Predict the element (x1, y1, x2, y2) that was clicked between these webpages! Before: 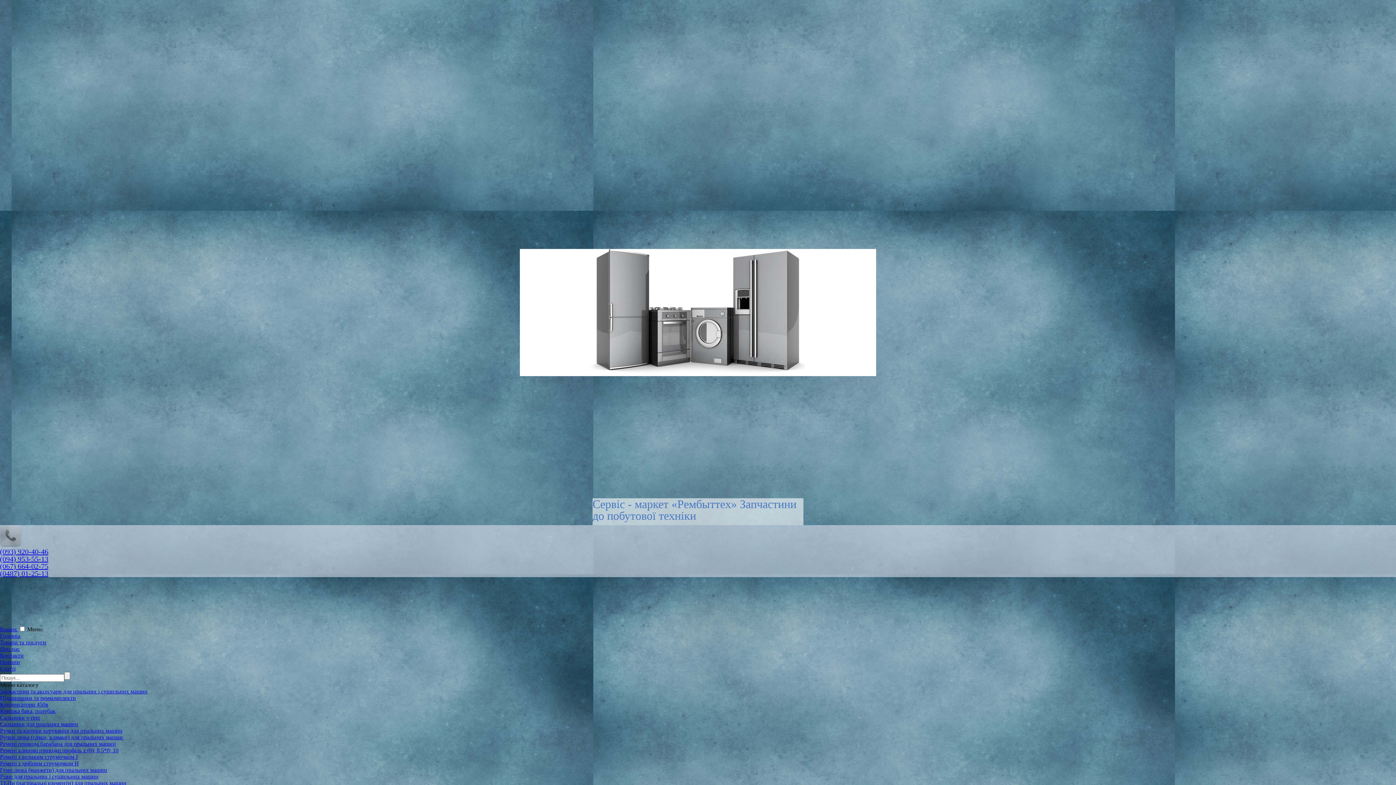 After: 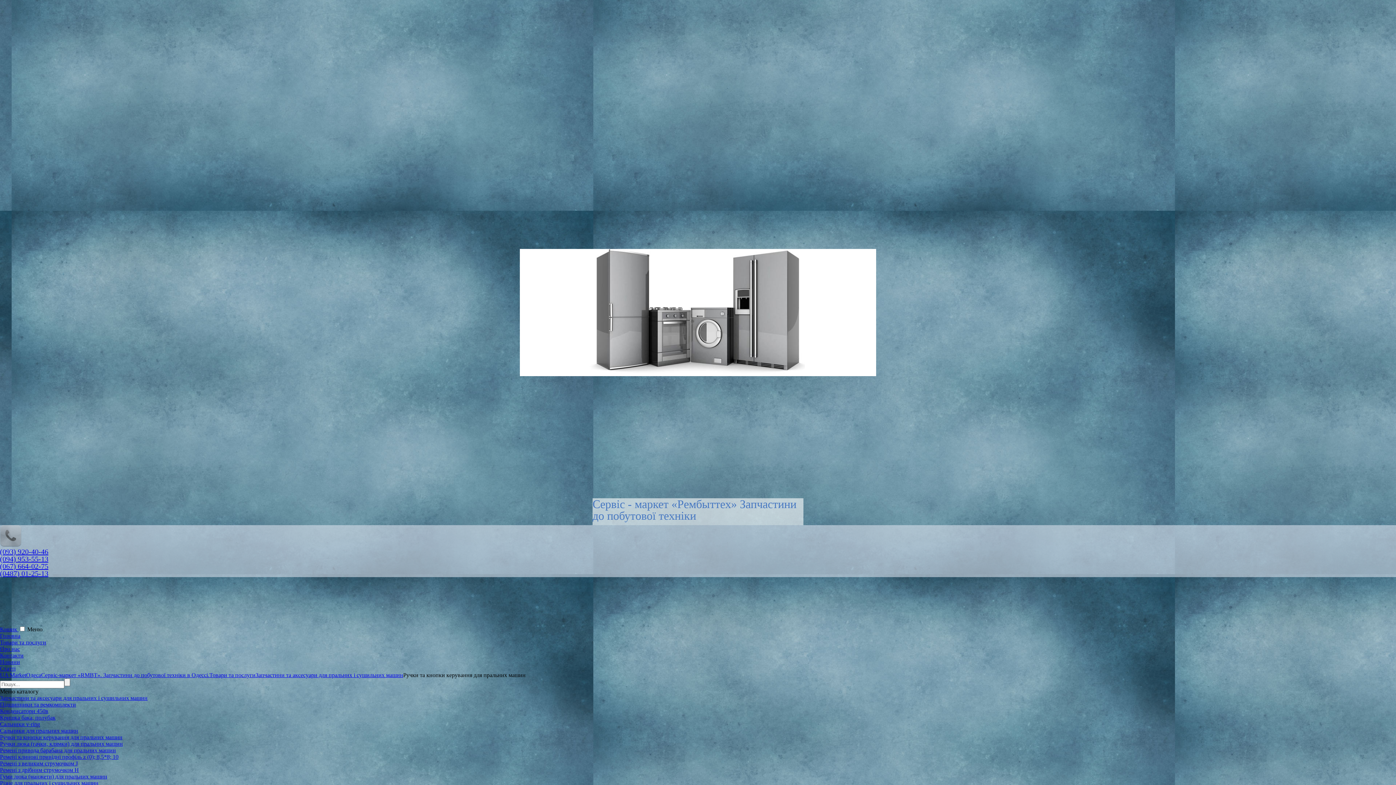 Action: bbox: (0, 728, 122, 734) label: Ручки та кнопки керування для пральних машин